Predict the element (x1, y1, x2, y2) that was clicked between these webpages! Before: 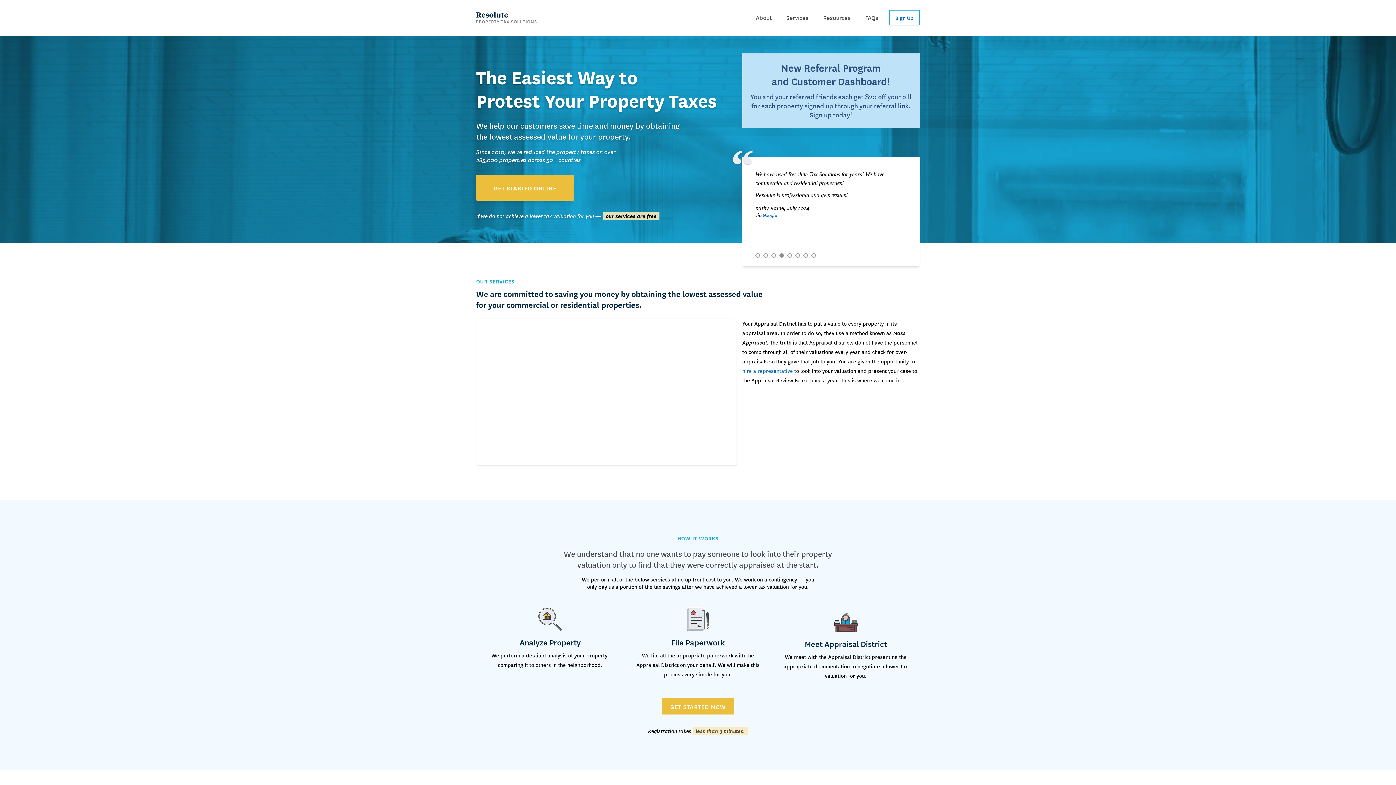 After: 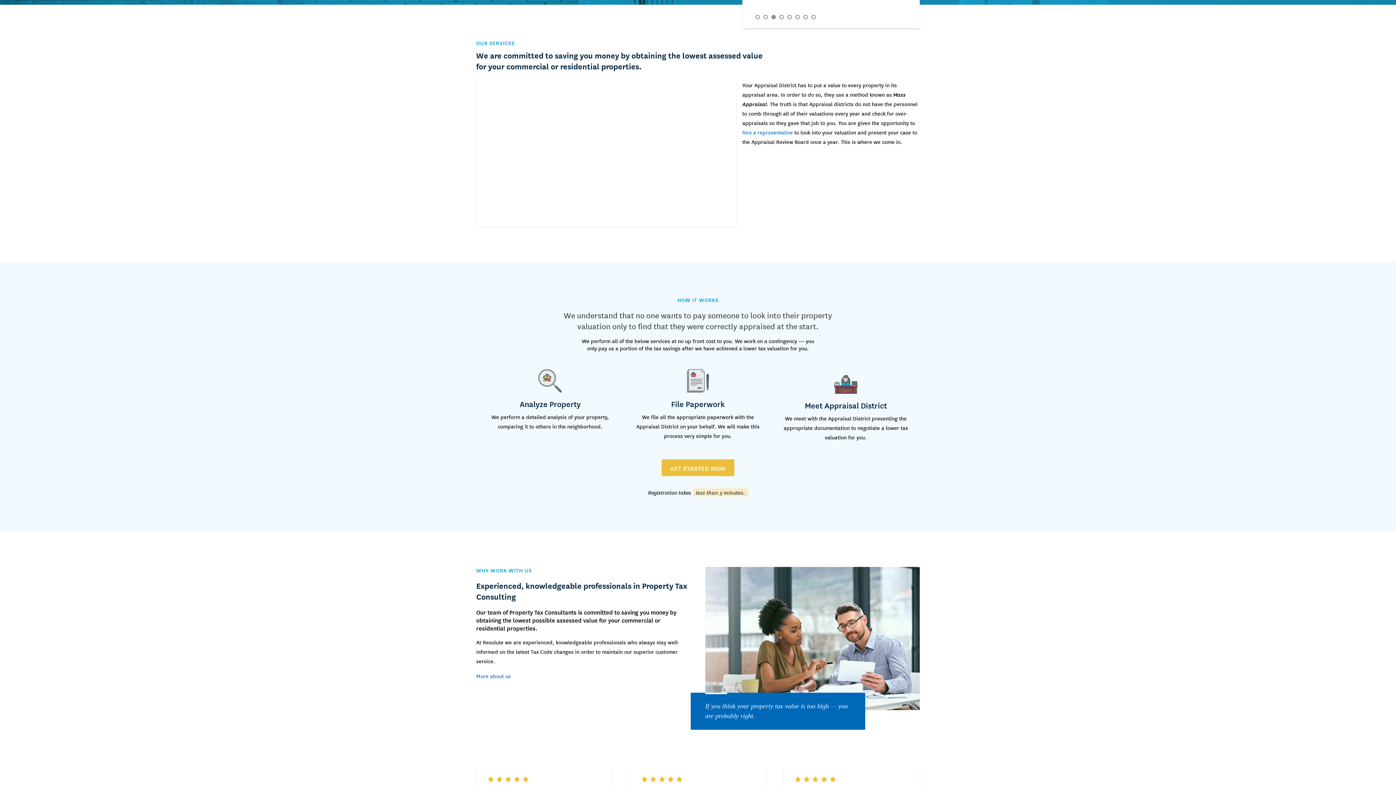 Action: label: Google bbox: (762, 242, 777, 249)